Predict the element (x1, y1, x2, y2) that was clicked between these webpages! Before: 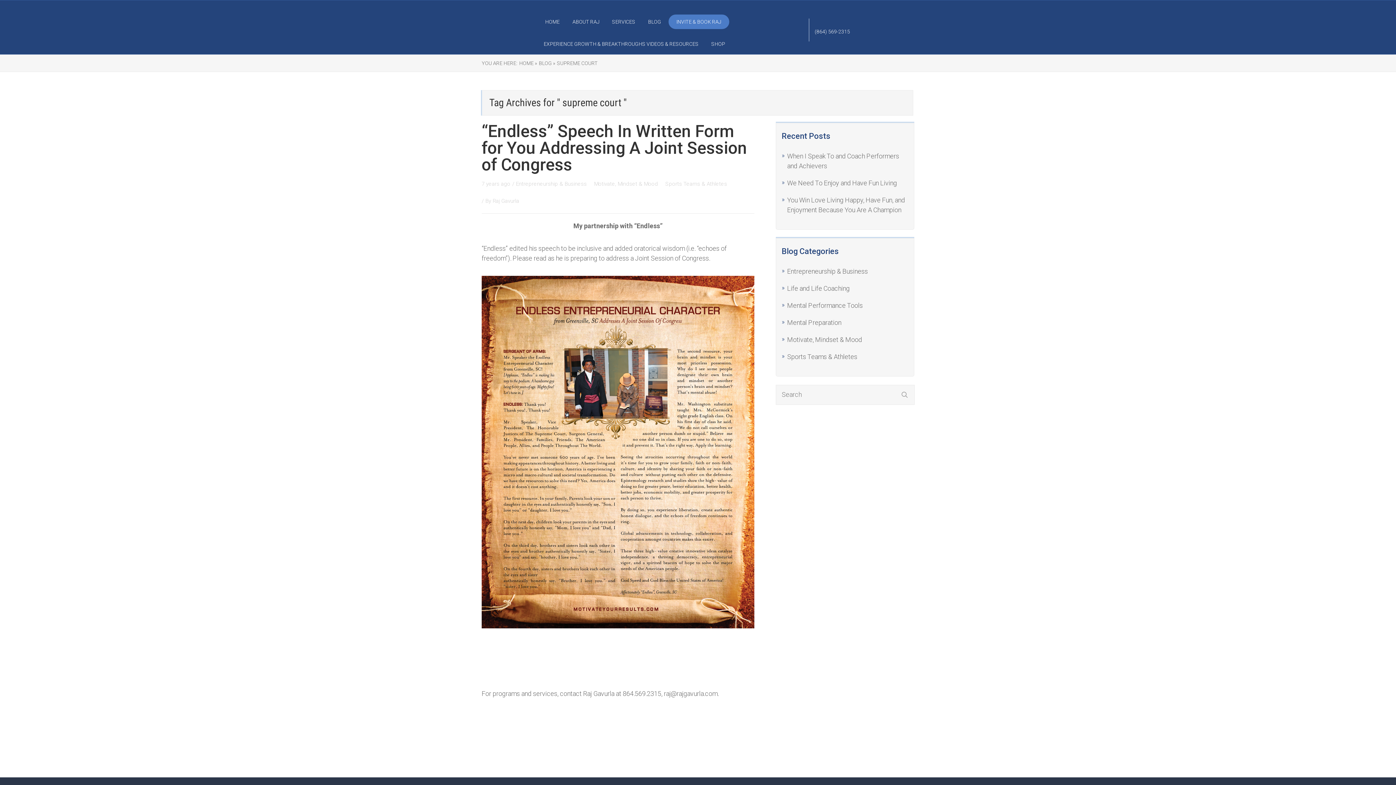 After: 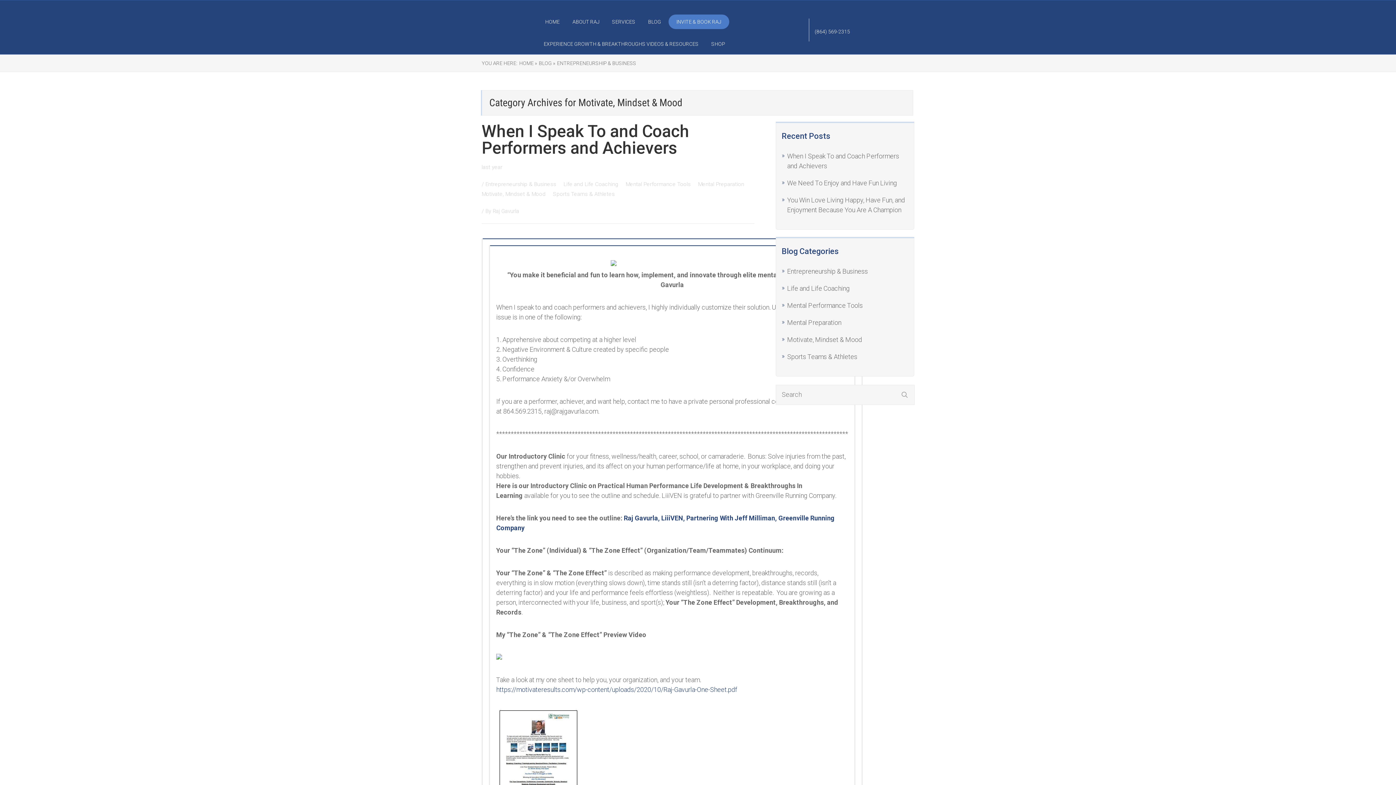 Action: bbox: (594, 180, 659, 187) label: Motivate, Mindset & Mood 